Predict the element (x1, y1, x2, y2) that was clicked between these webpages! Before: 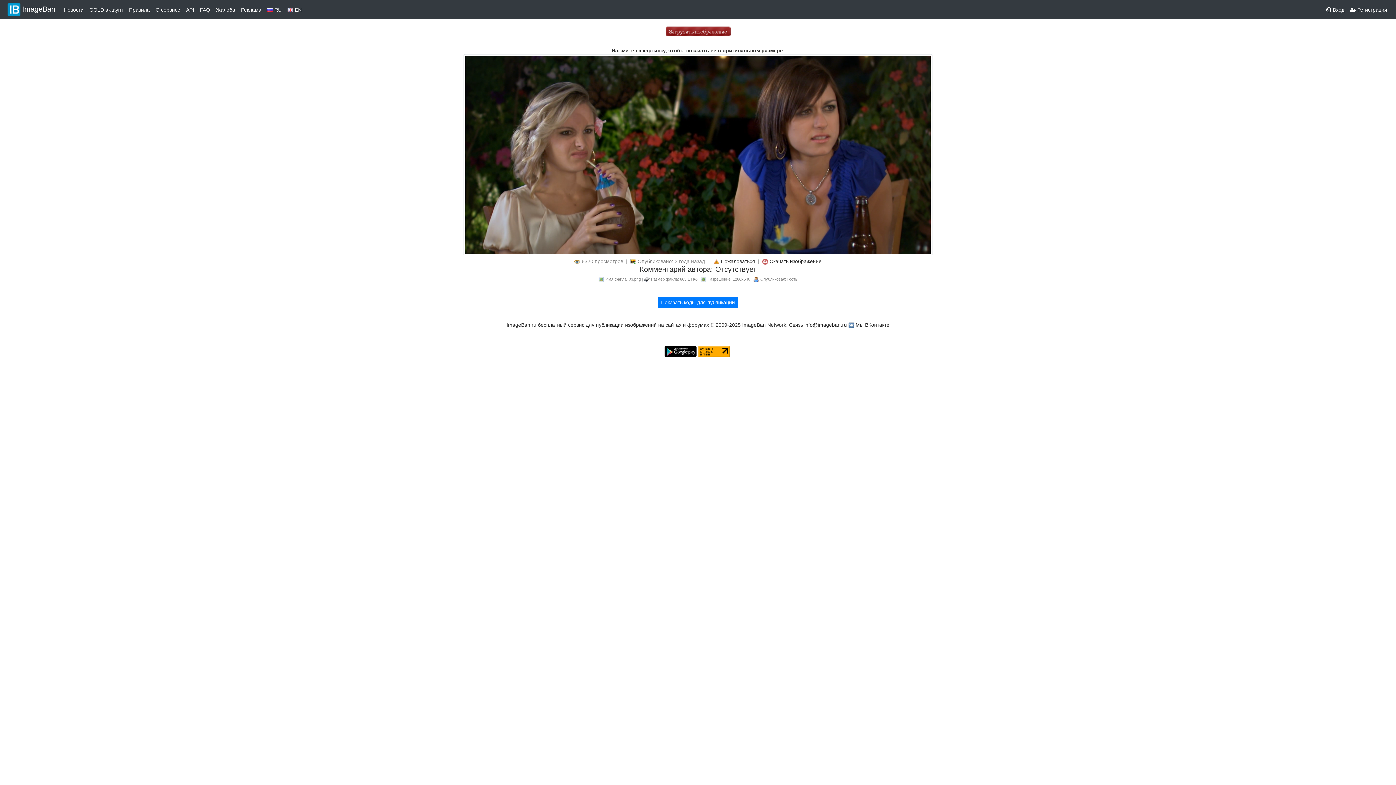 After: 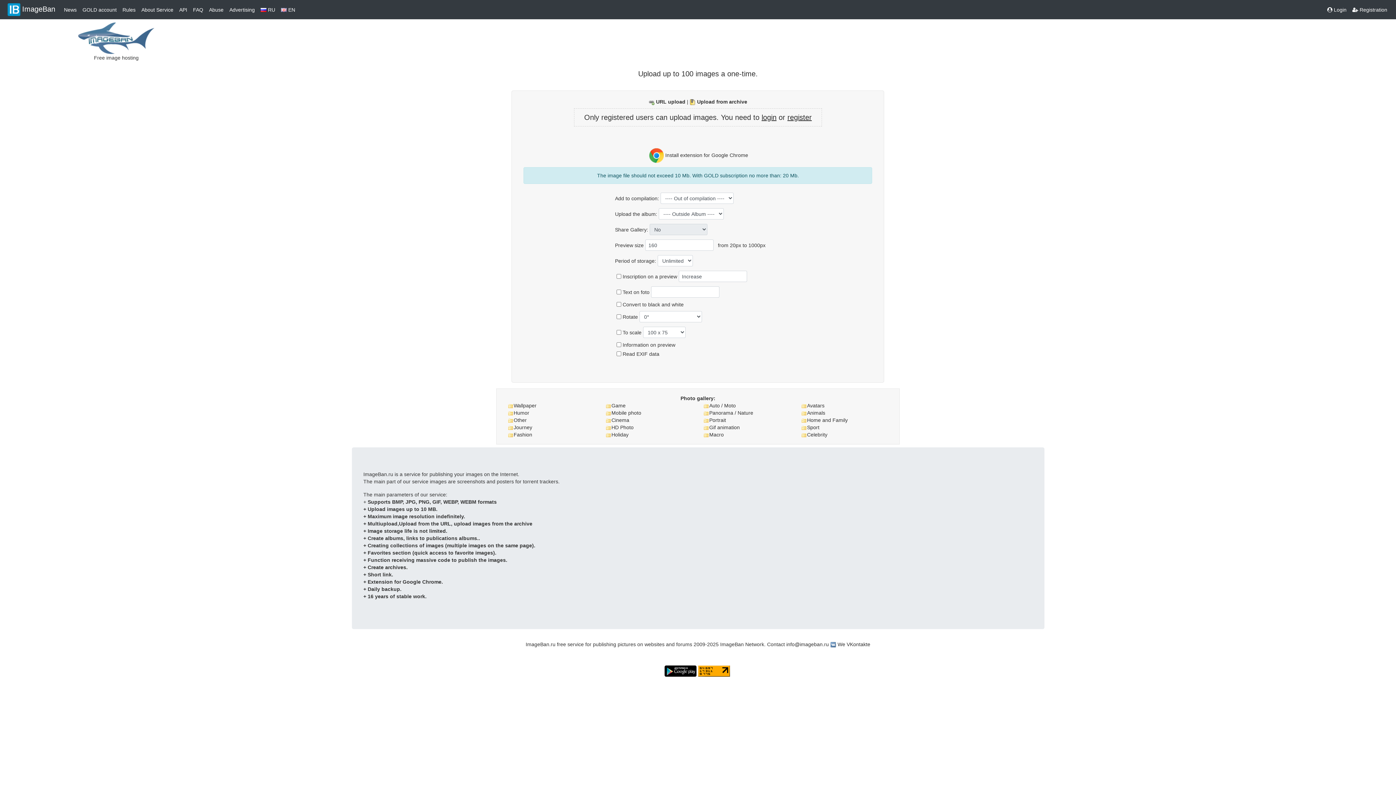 Action: bbox: (284, 3, 304, 16) label:  EN